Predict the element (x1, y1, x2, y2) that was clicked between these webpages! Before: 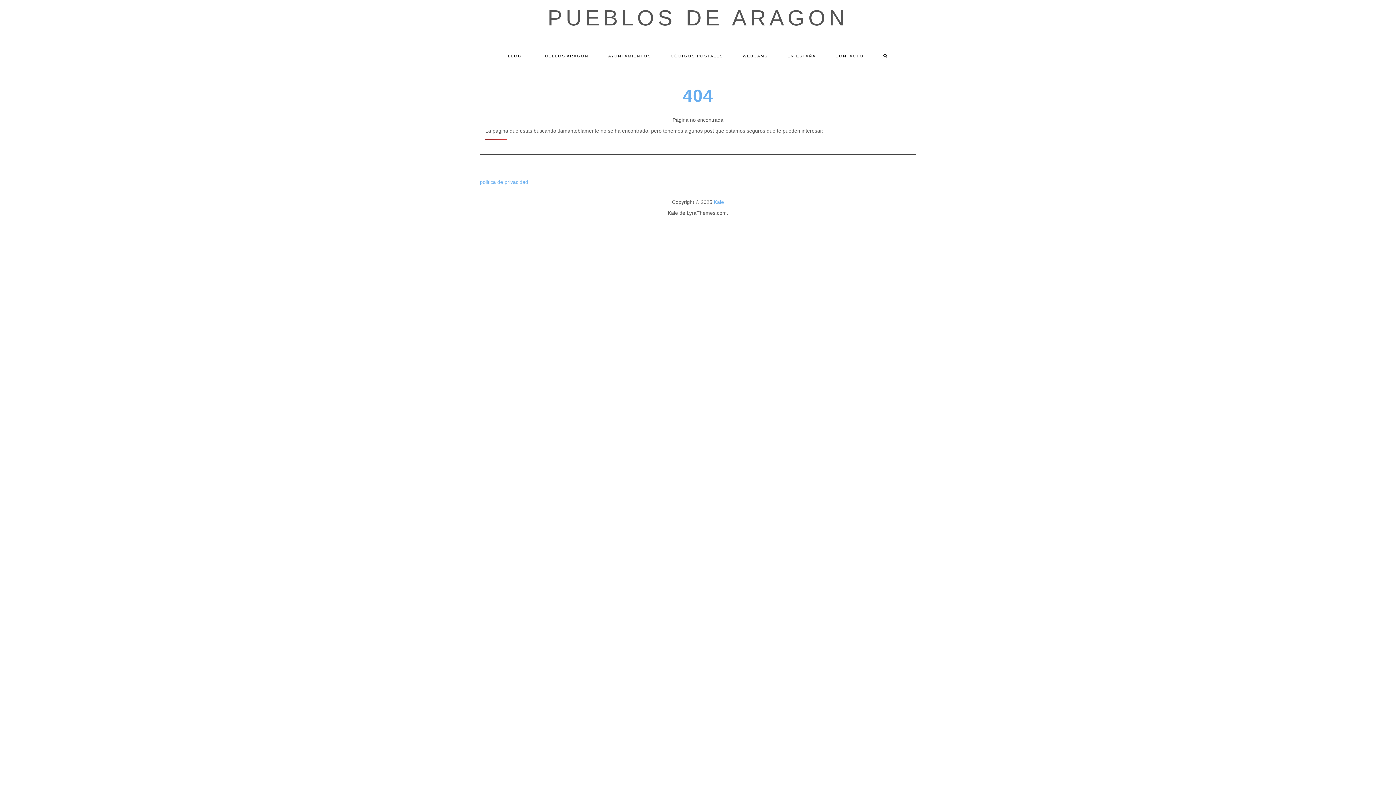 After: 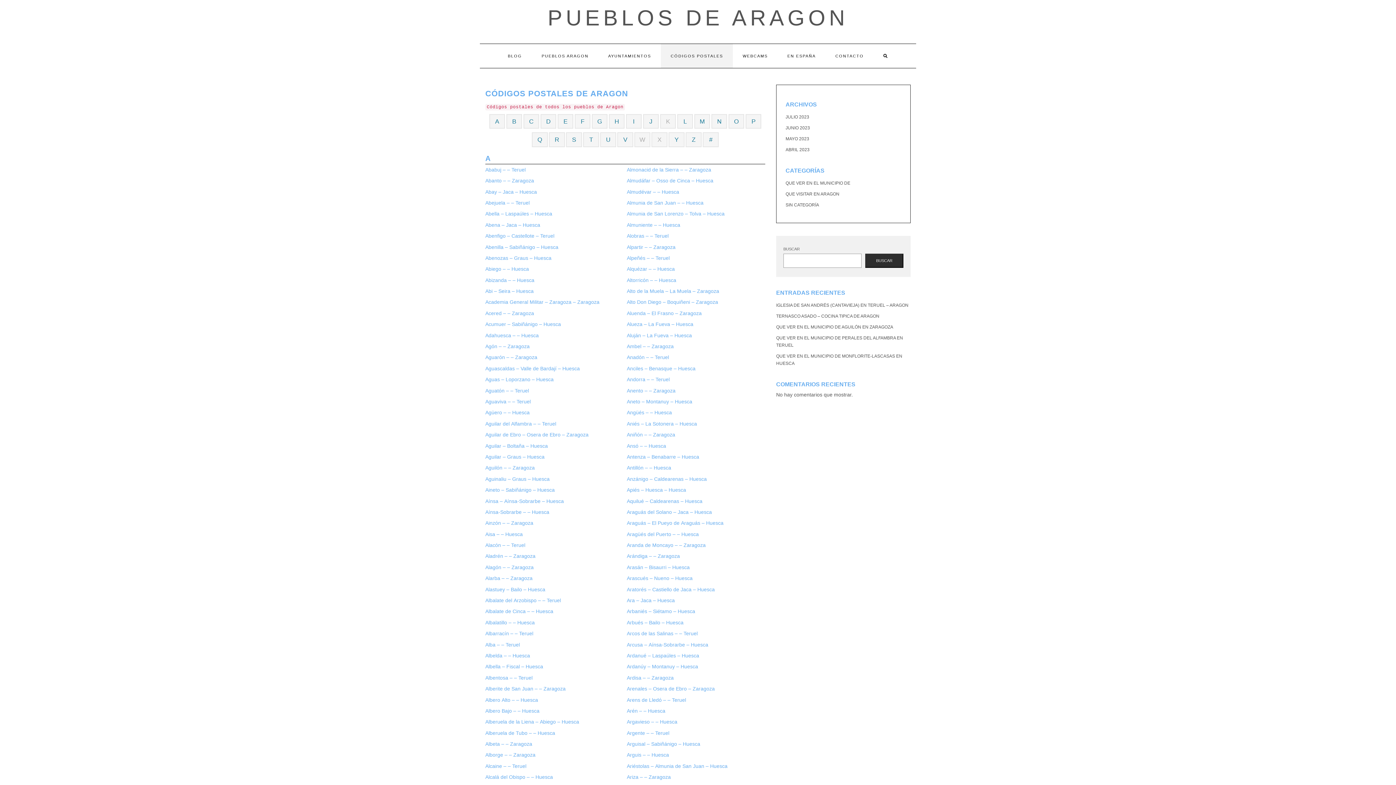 Action: label: CÓDIGOS POSTALES bbox: (661, 44, 733, 68)